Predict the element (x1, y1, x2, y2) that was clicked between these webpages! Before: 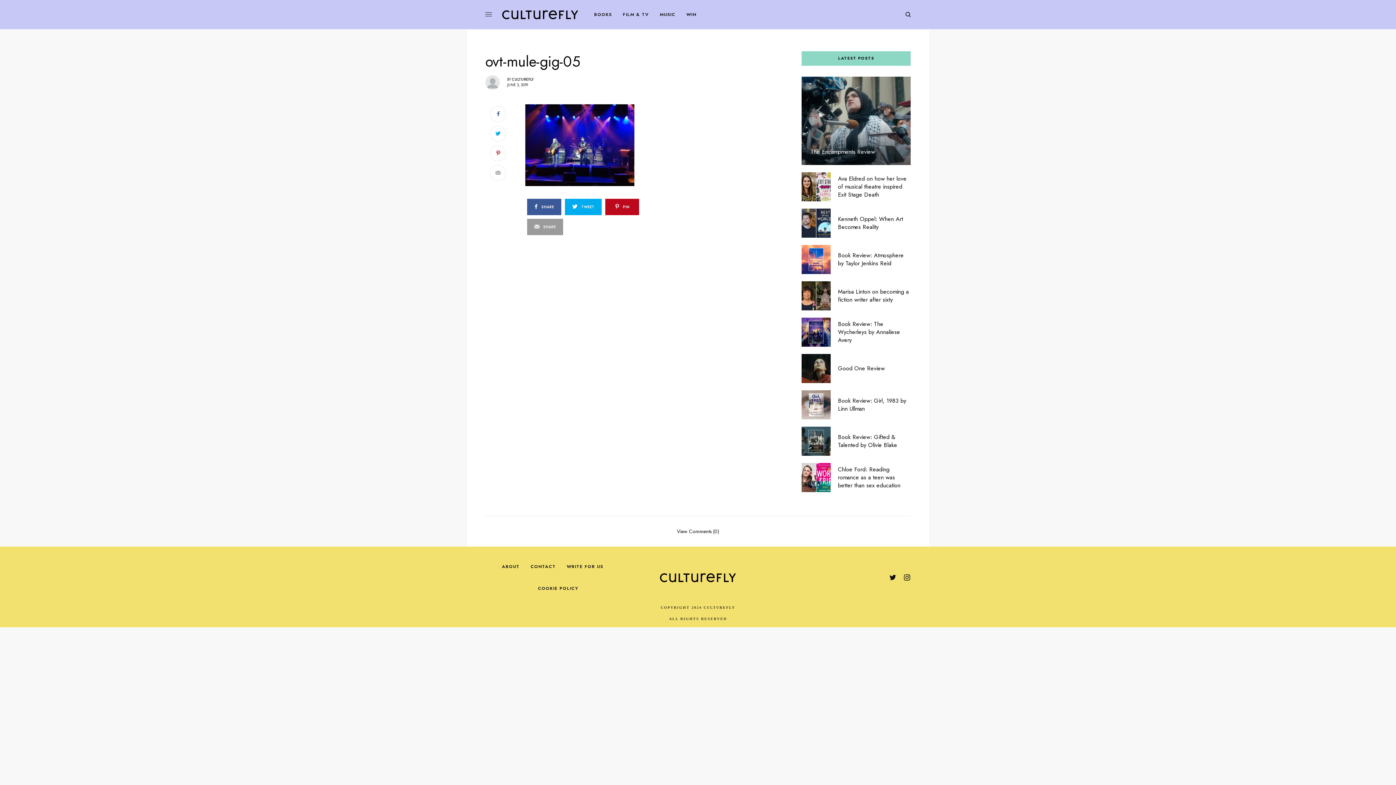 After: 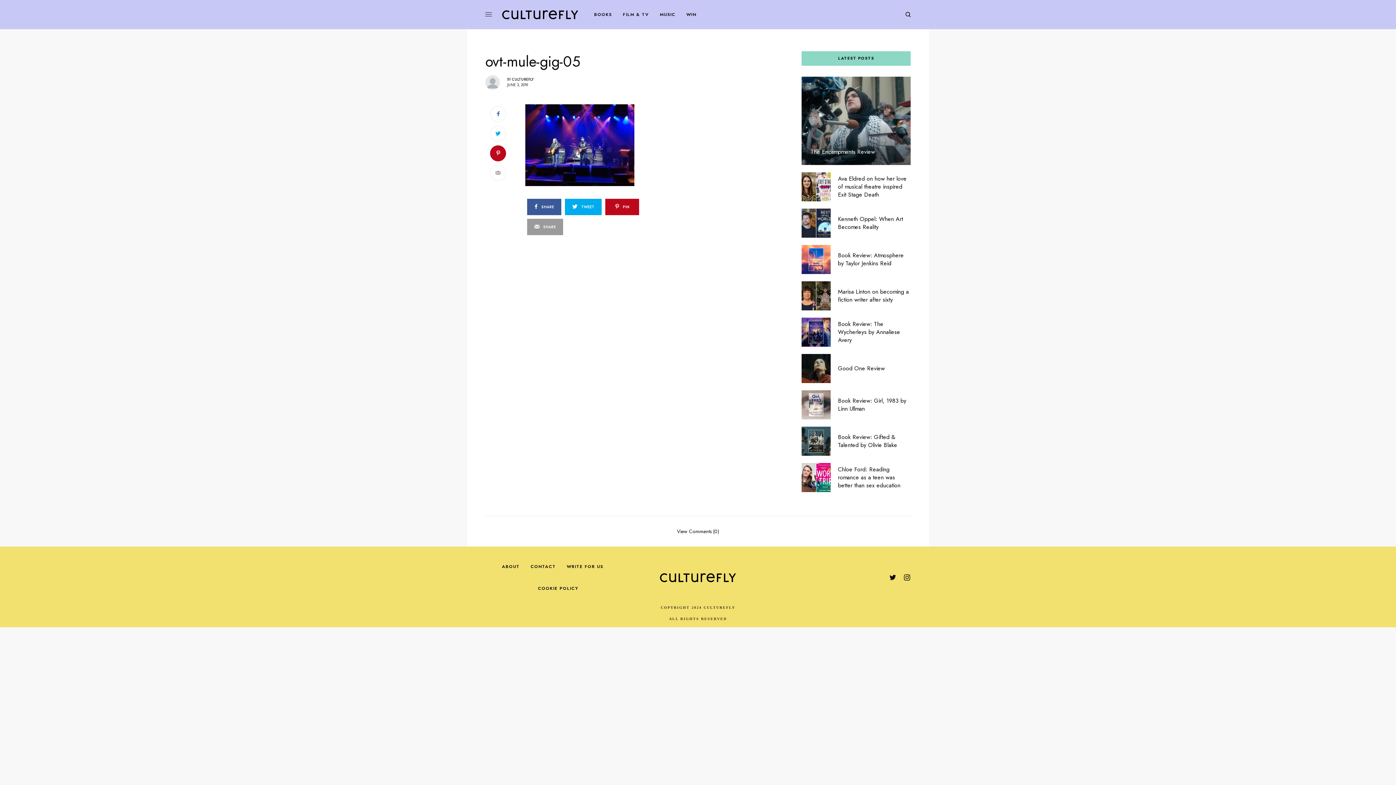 Action: bbox: (490, 145, 506, 161)